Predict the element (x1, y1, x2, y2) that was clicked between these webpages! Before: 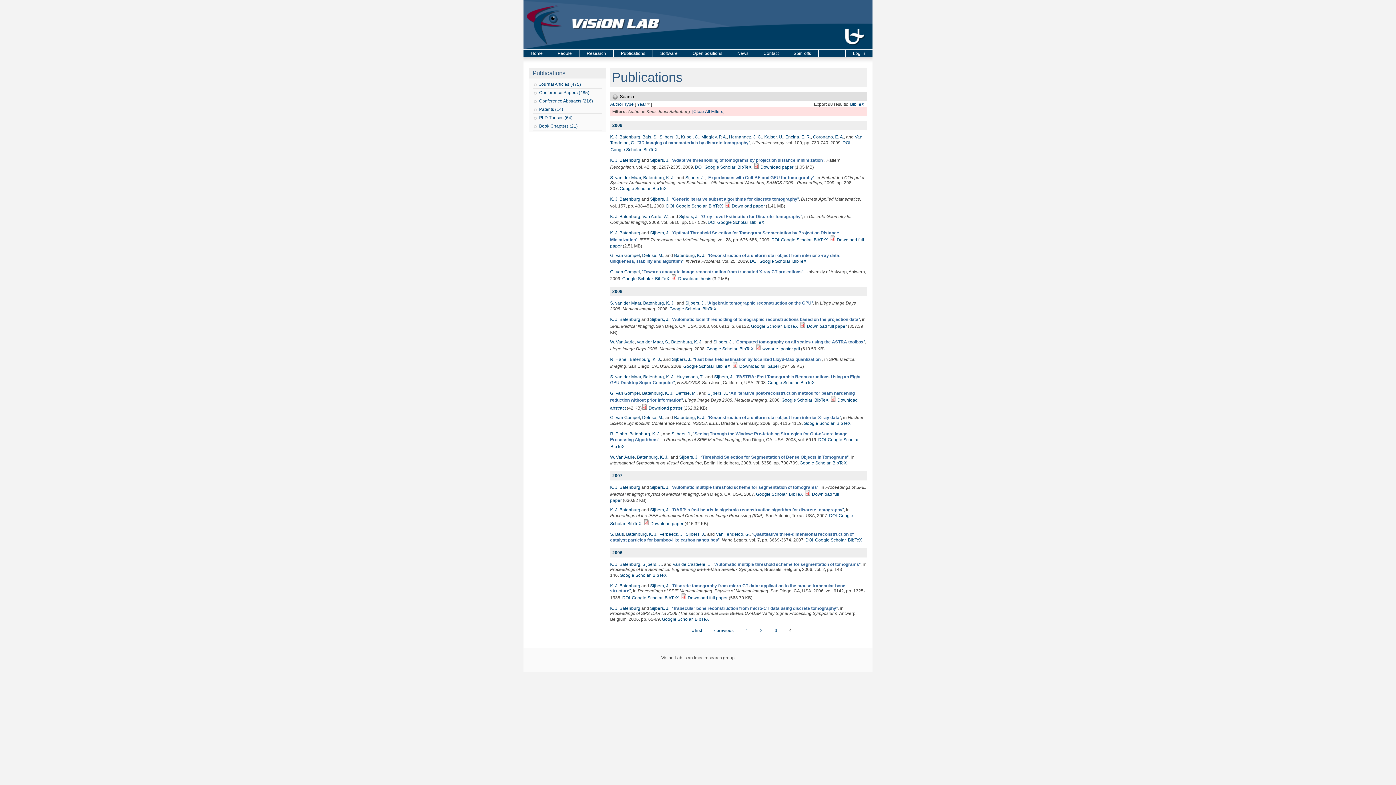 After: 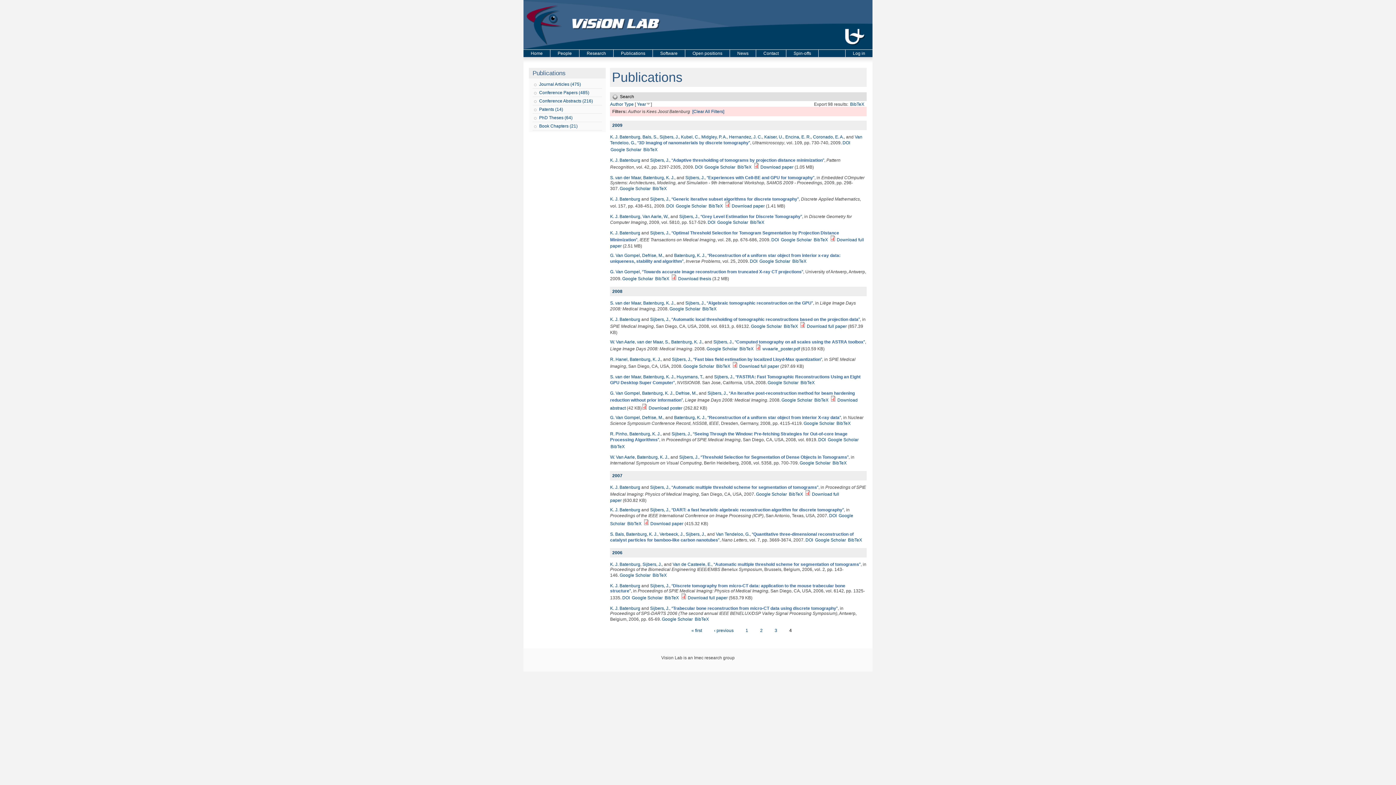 Action: label: K. J. Batenburg bbox: (610, 606, 640, 611)